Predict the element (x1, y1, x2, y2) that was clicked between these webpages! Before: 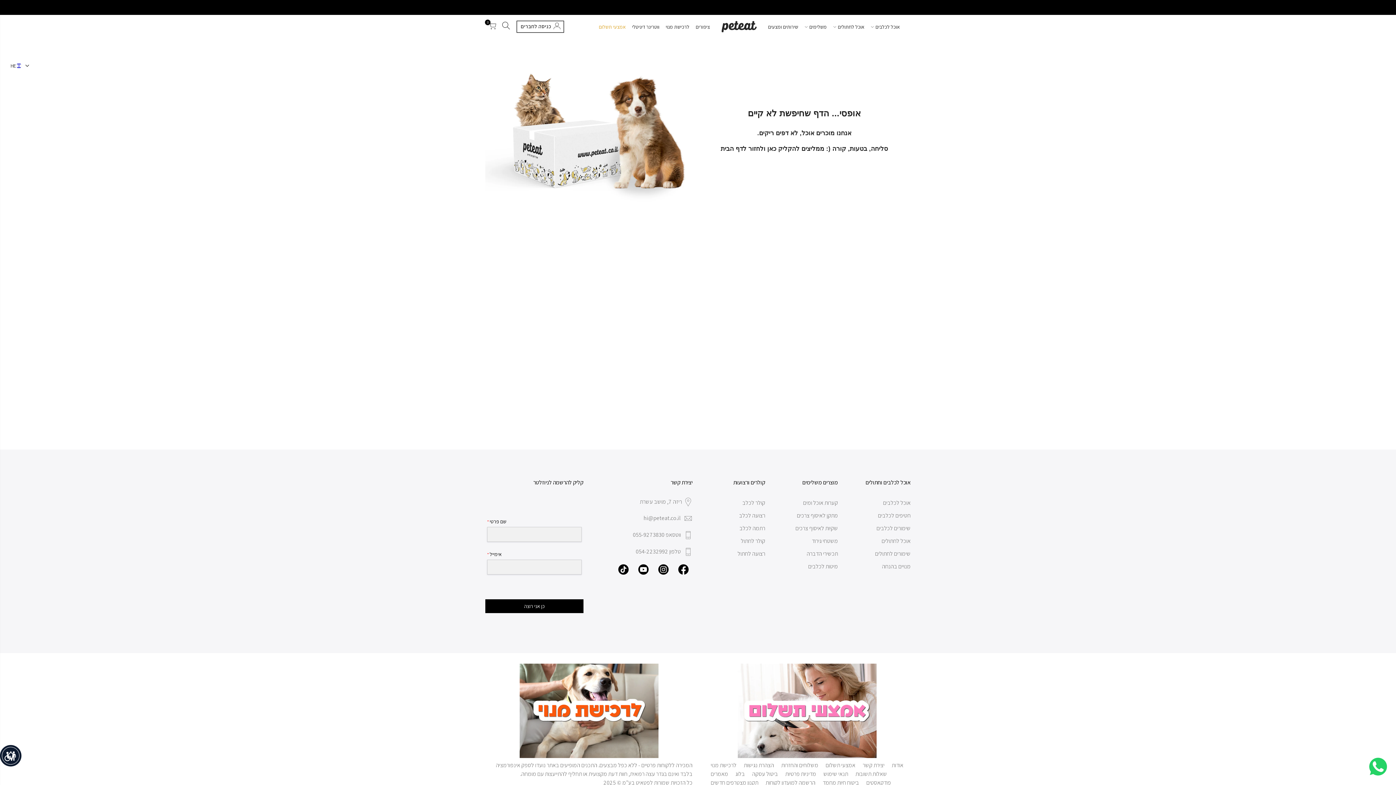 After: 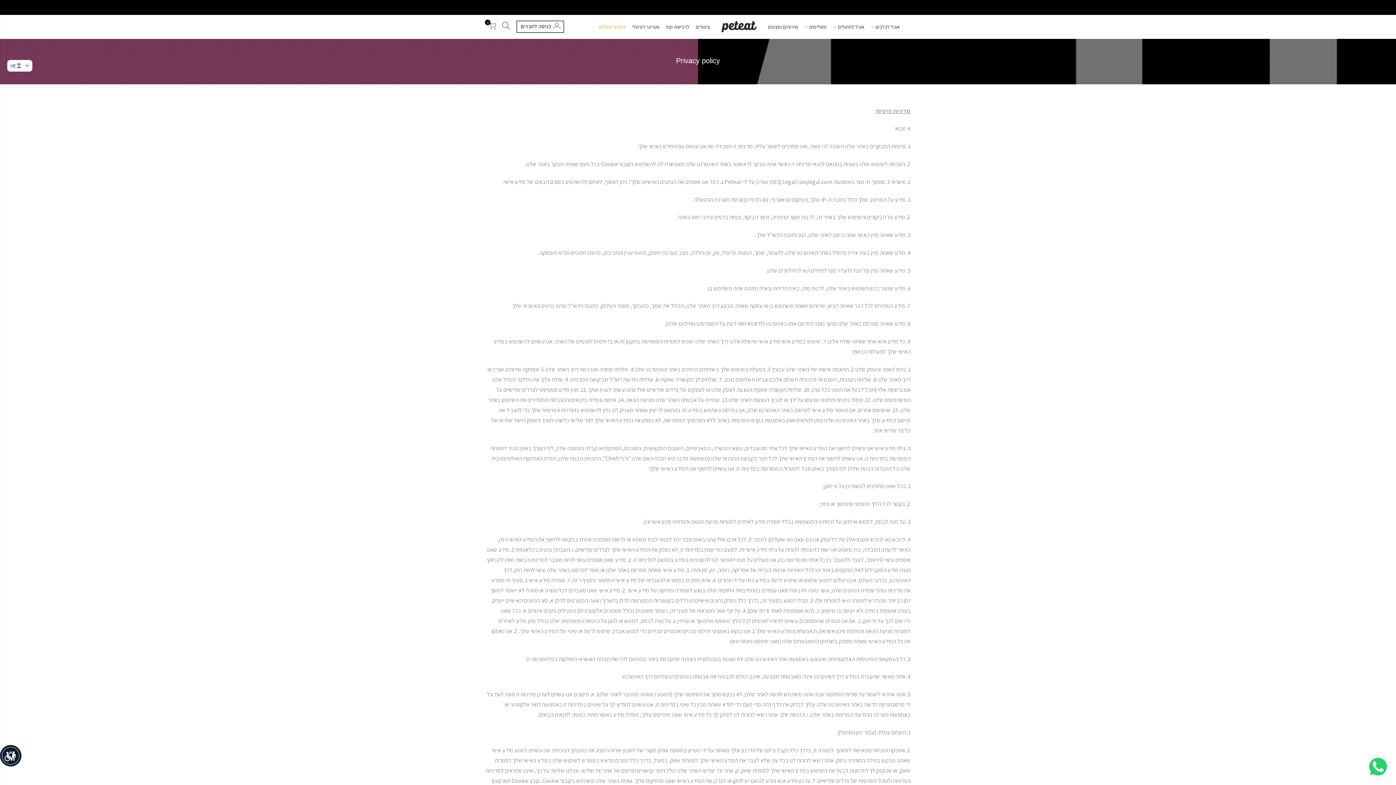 Action: bbox: (785, 770, 816, 778) label: מדיניות פרטיות